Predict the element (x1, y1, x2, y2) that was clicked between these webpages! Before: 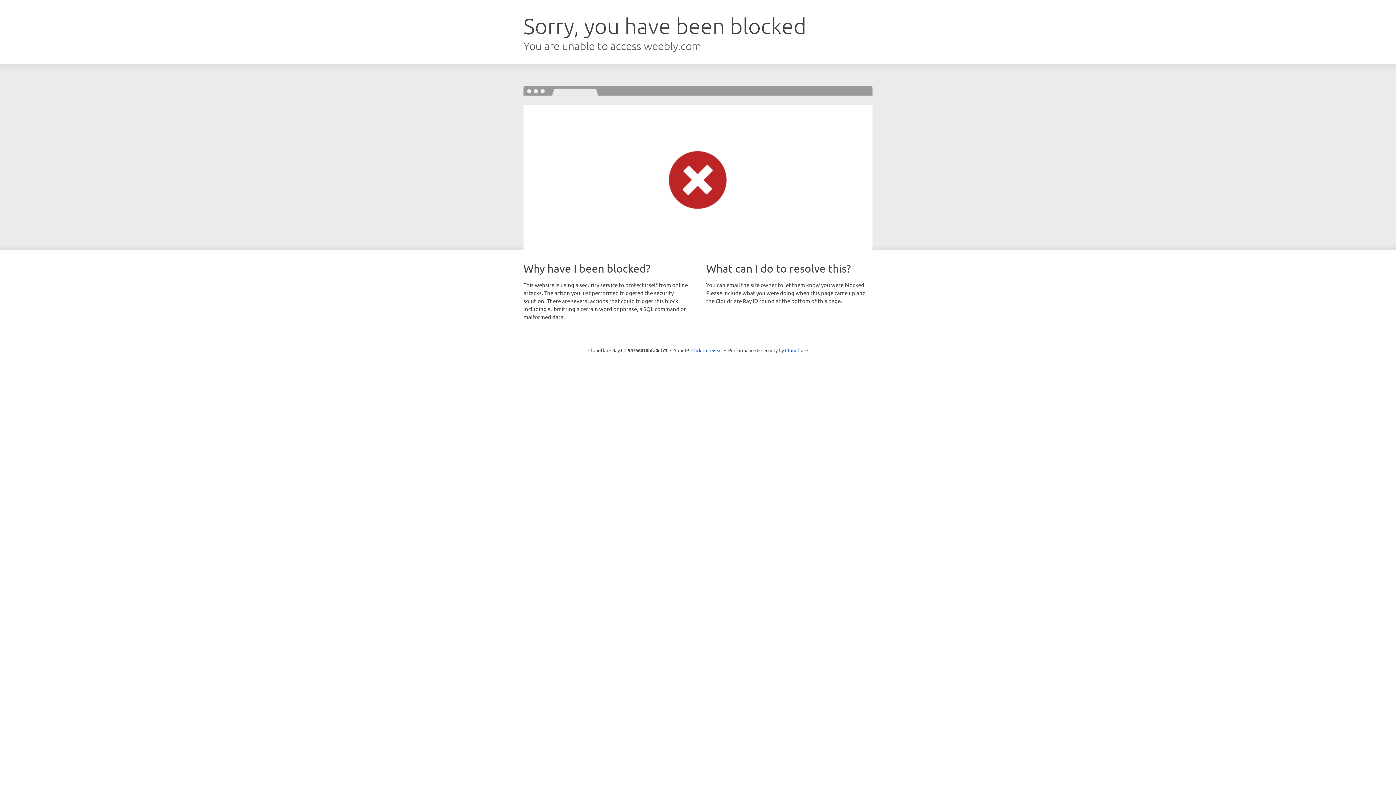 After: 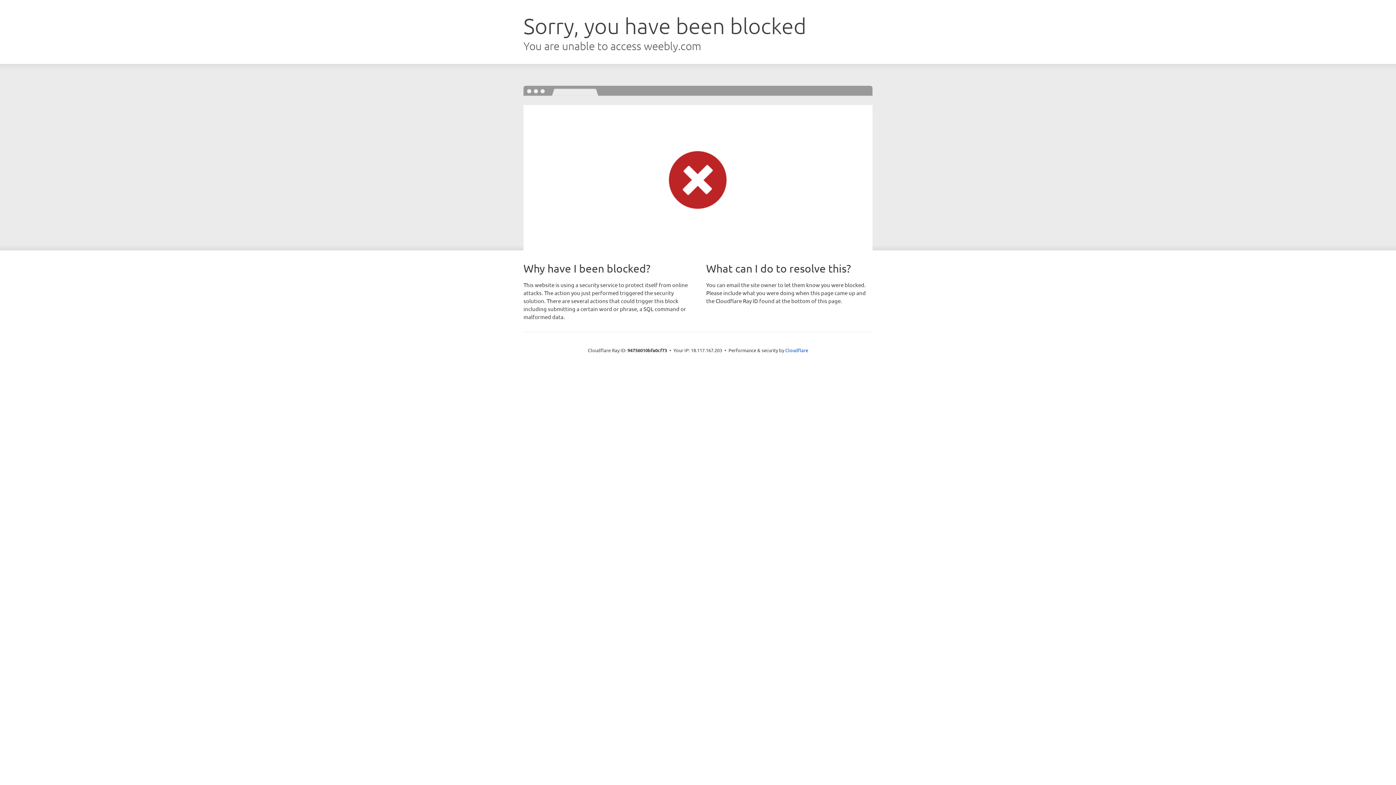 Action: label: Click to reveal bbox: (691, 346, 722, 353)